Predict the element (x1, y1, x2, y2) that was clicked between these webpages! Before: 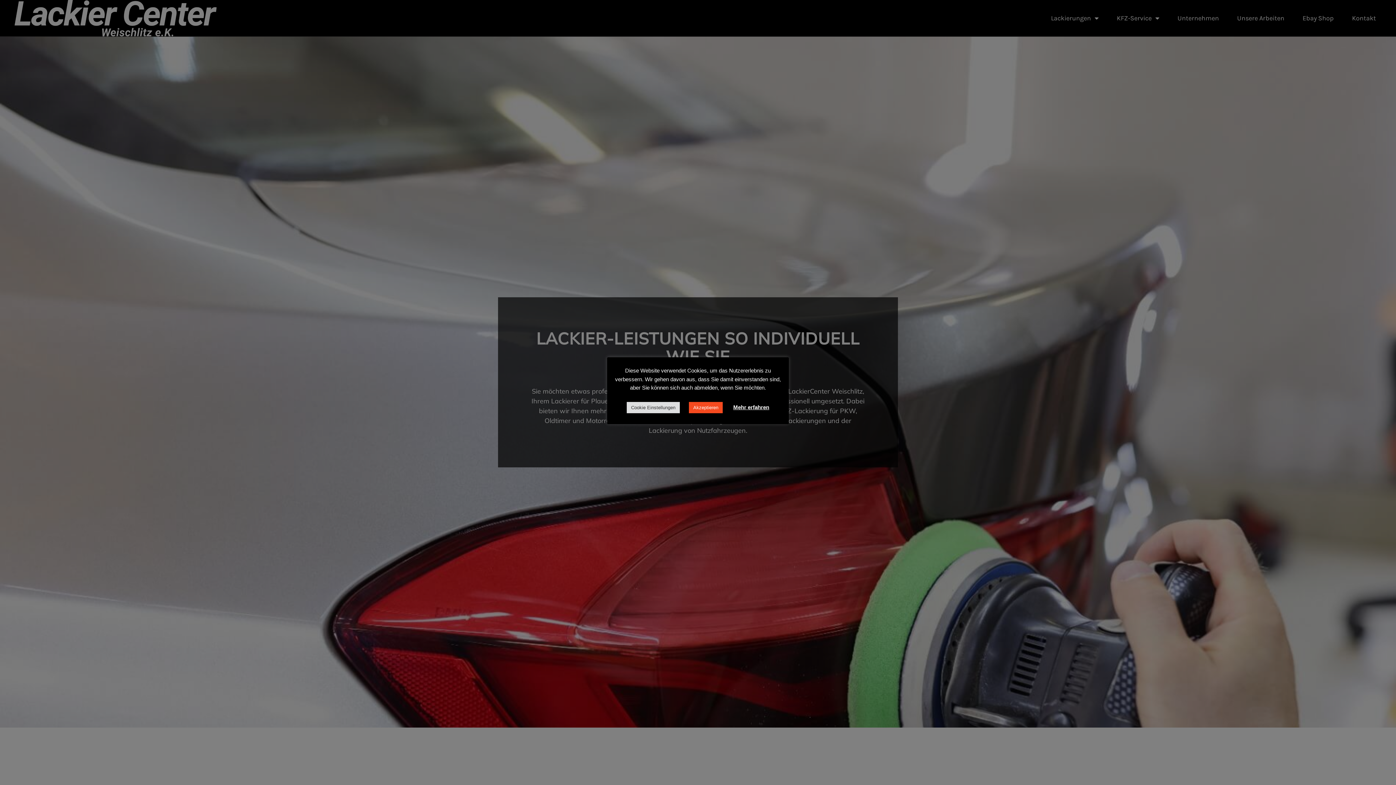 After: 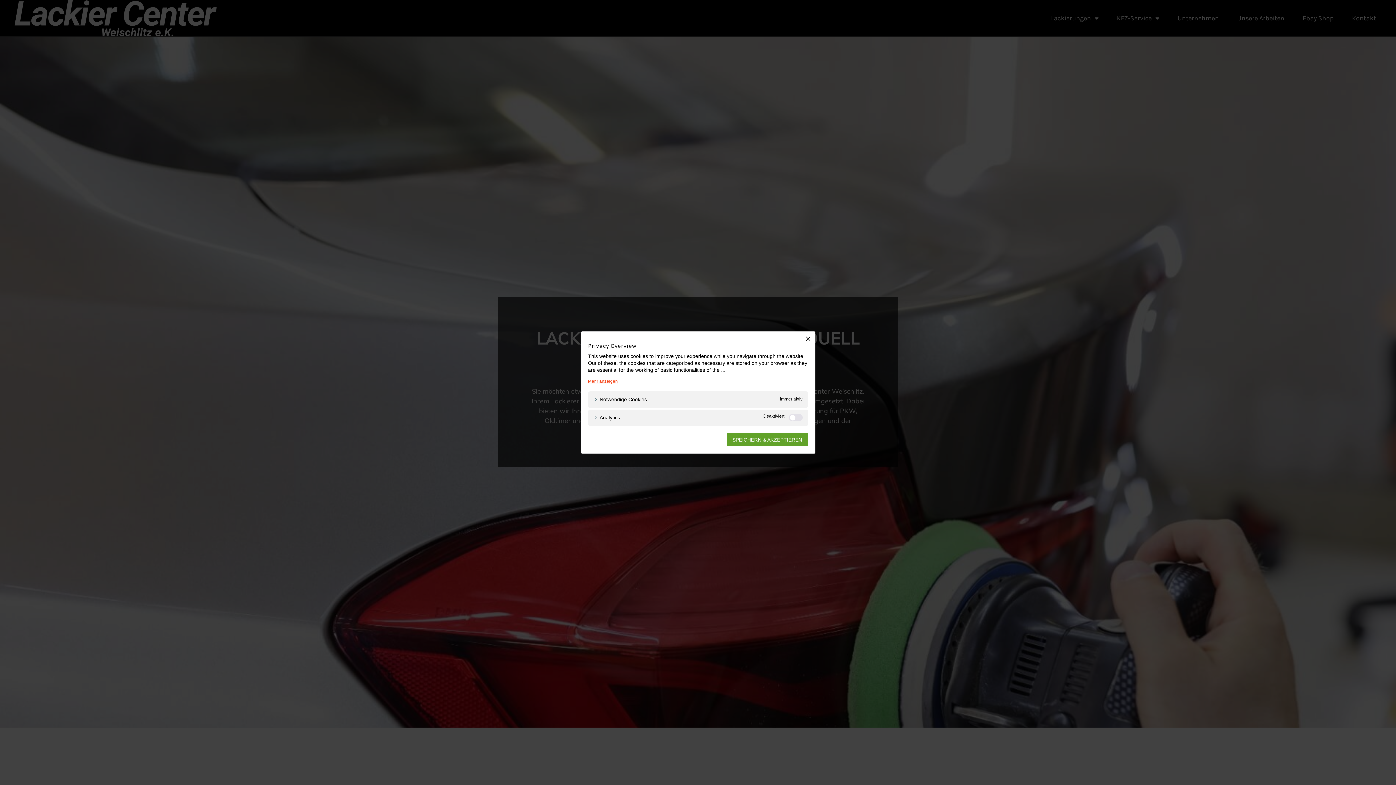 Action: label: Cookie Einstellungen bbox: (626, 402, 680, 413)